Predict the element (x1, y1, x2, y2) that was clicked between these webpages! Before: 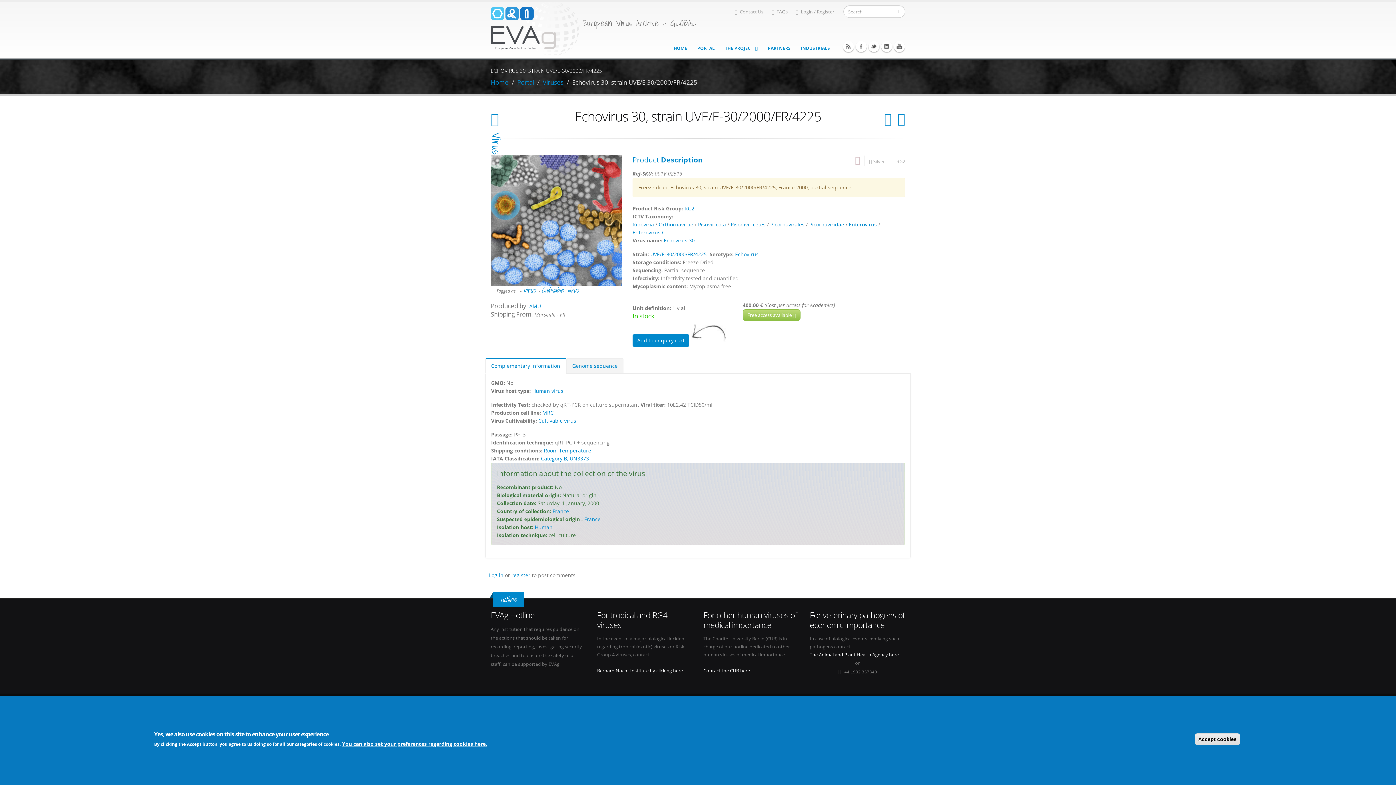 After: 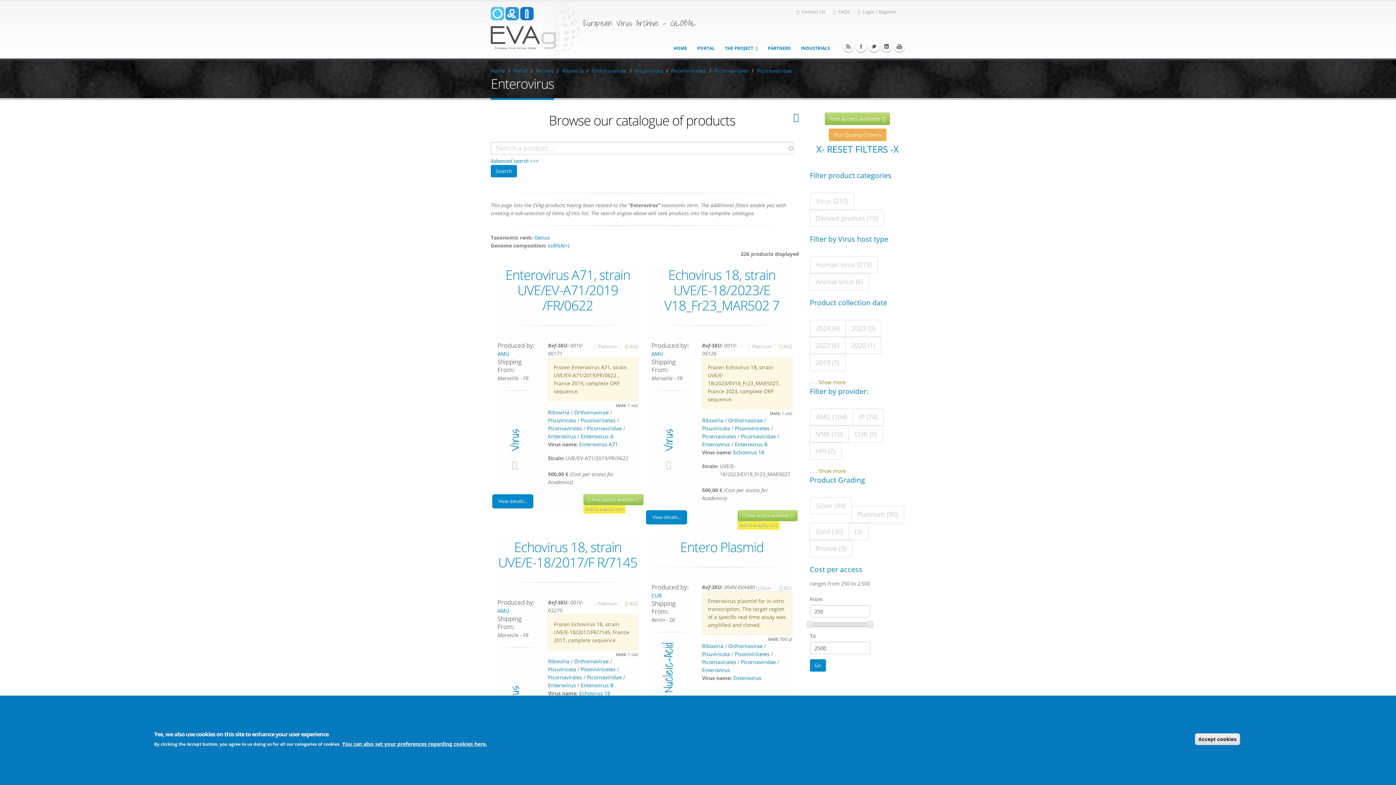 Action: label: Enterovirus bbox: (849, 221, 877, 228)